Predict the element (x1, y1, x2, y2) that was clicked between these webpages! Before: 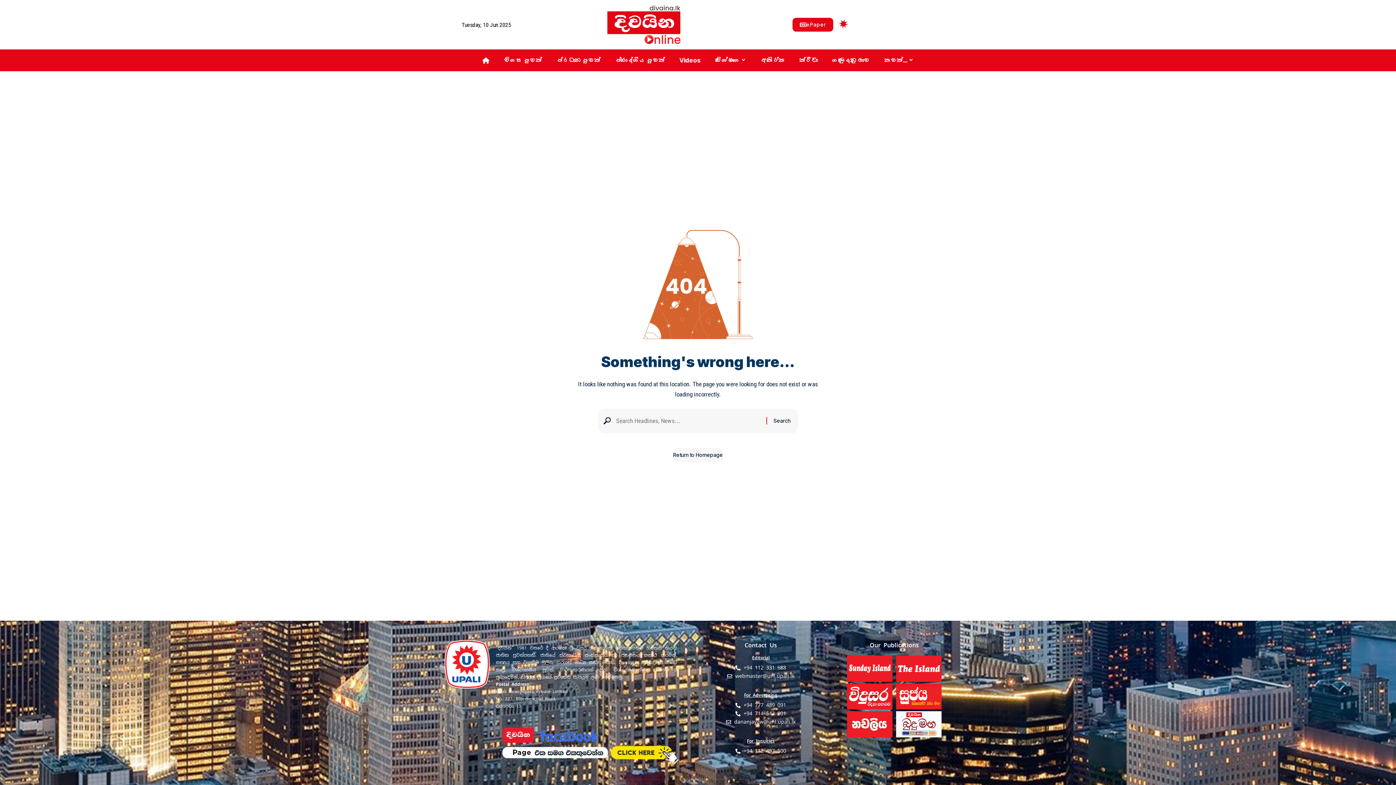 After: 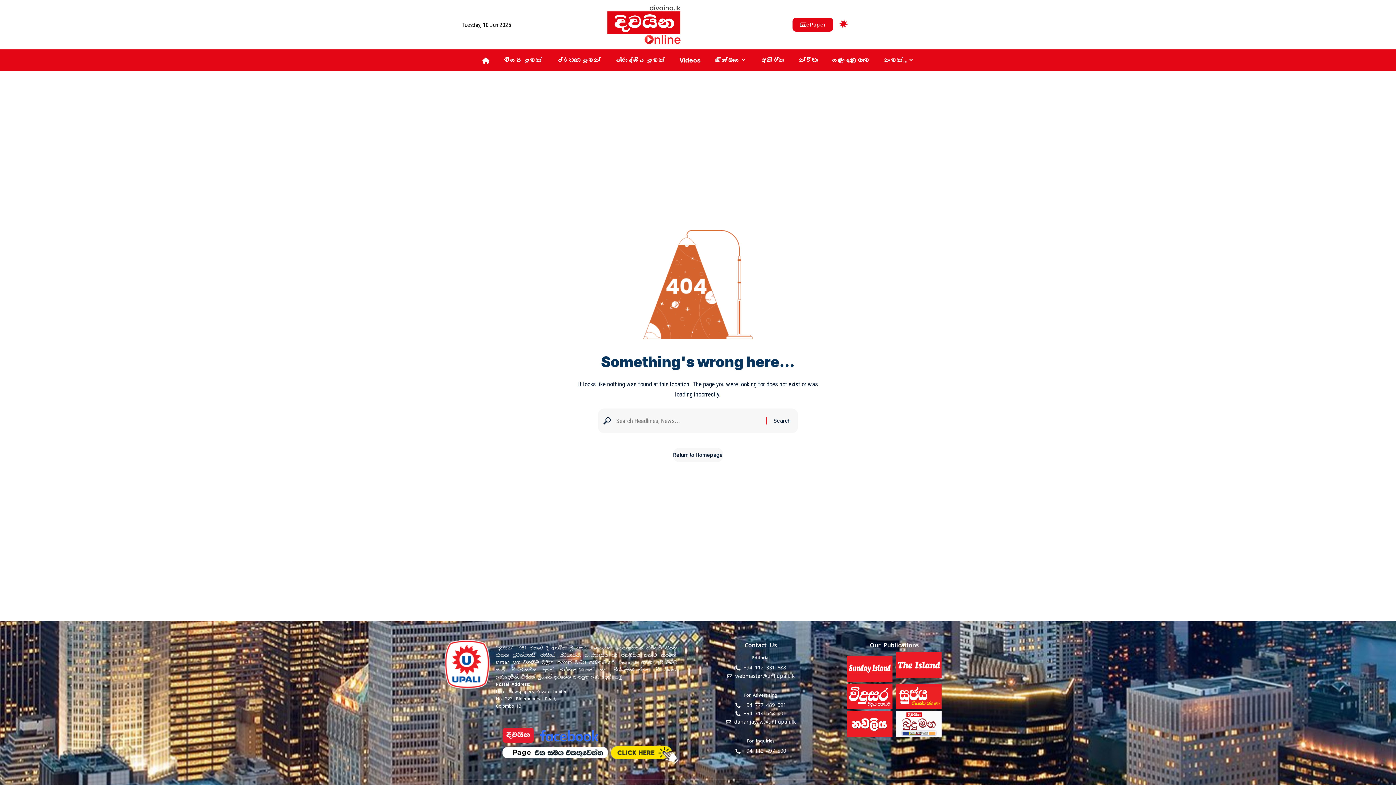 Action: bbox: (896, 664, 941, 672)